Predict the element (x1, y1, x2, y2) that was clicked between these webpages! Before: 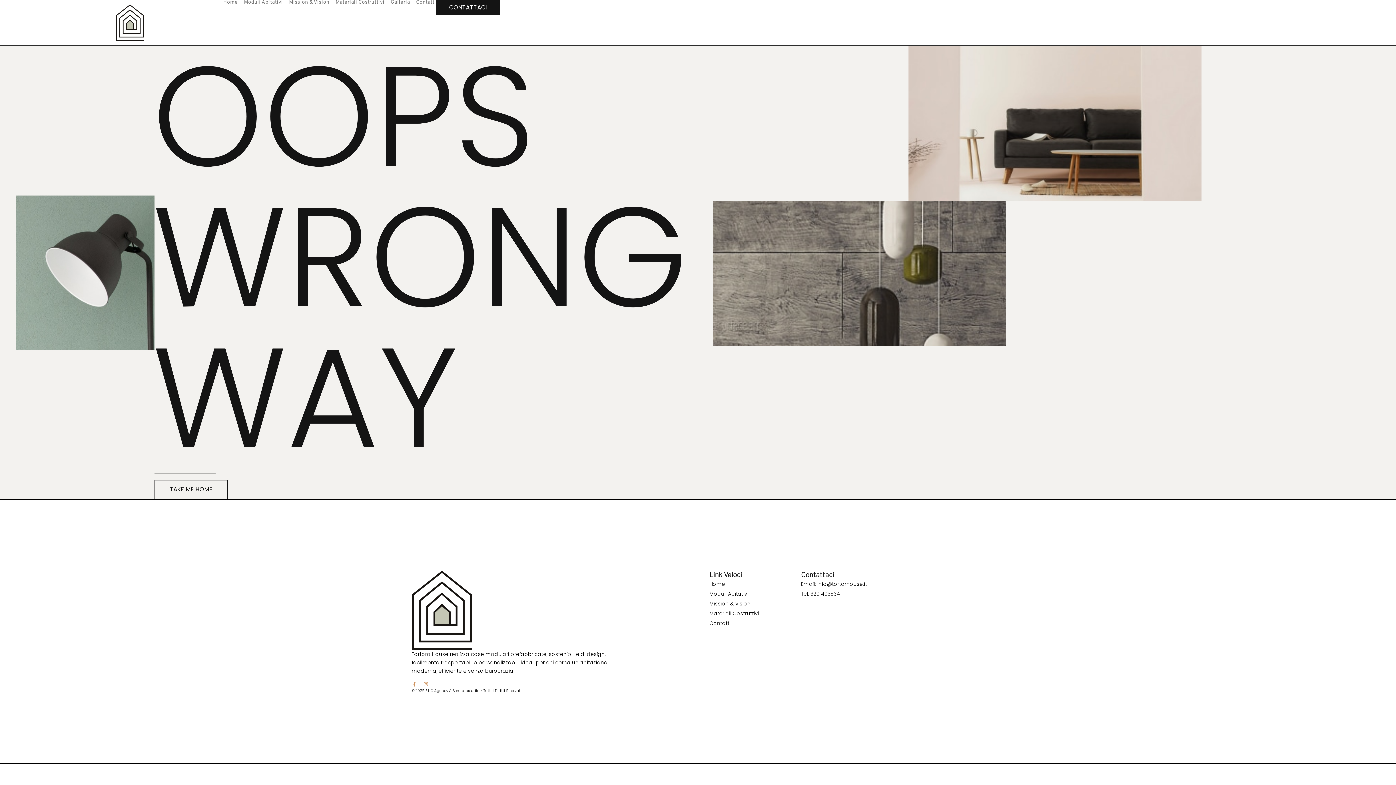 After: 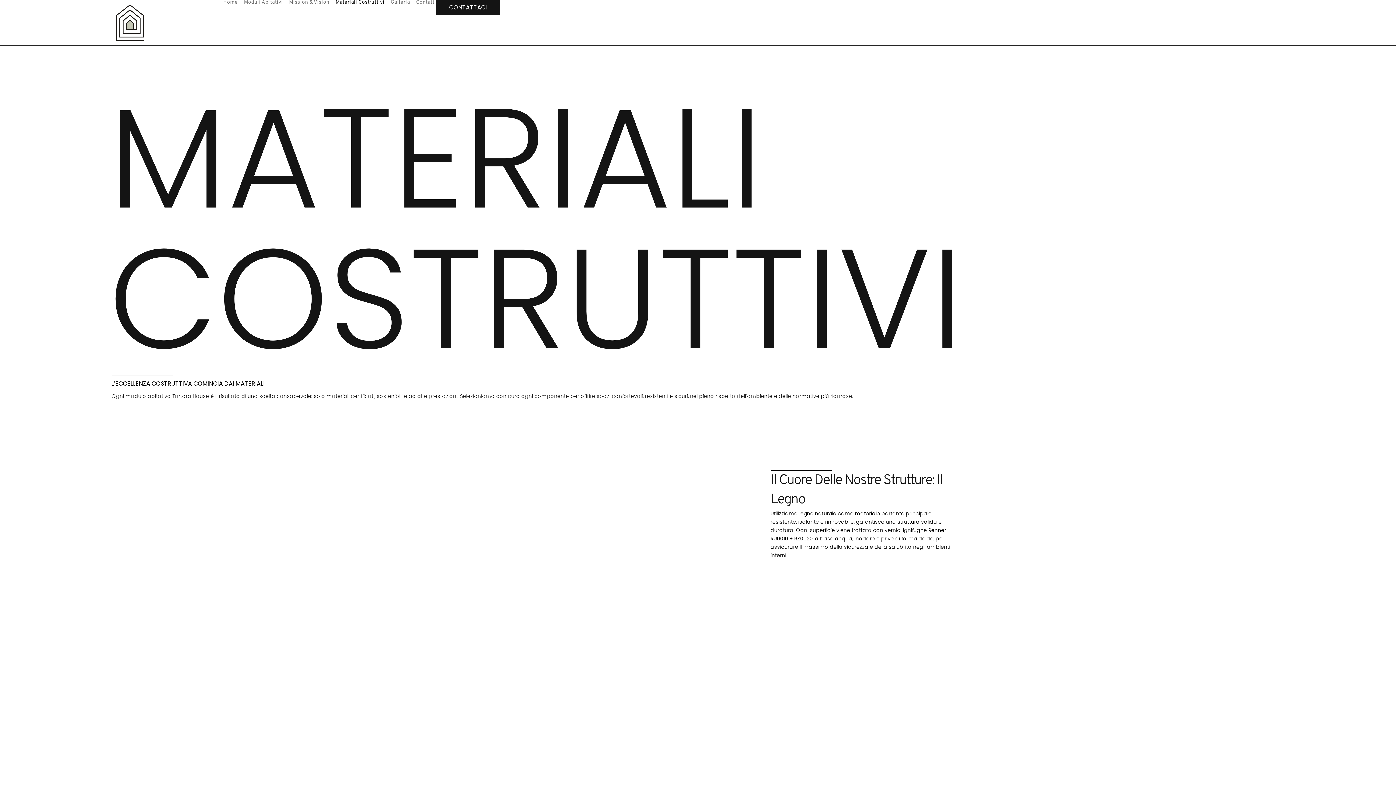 Action: label: Materiali Costruttivi bbox: (335, 0, 384, 5)